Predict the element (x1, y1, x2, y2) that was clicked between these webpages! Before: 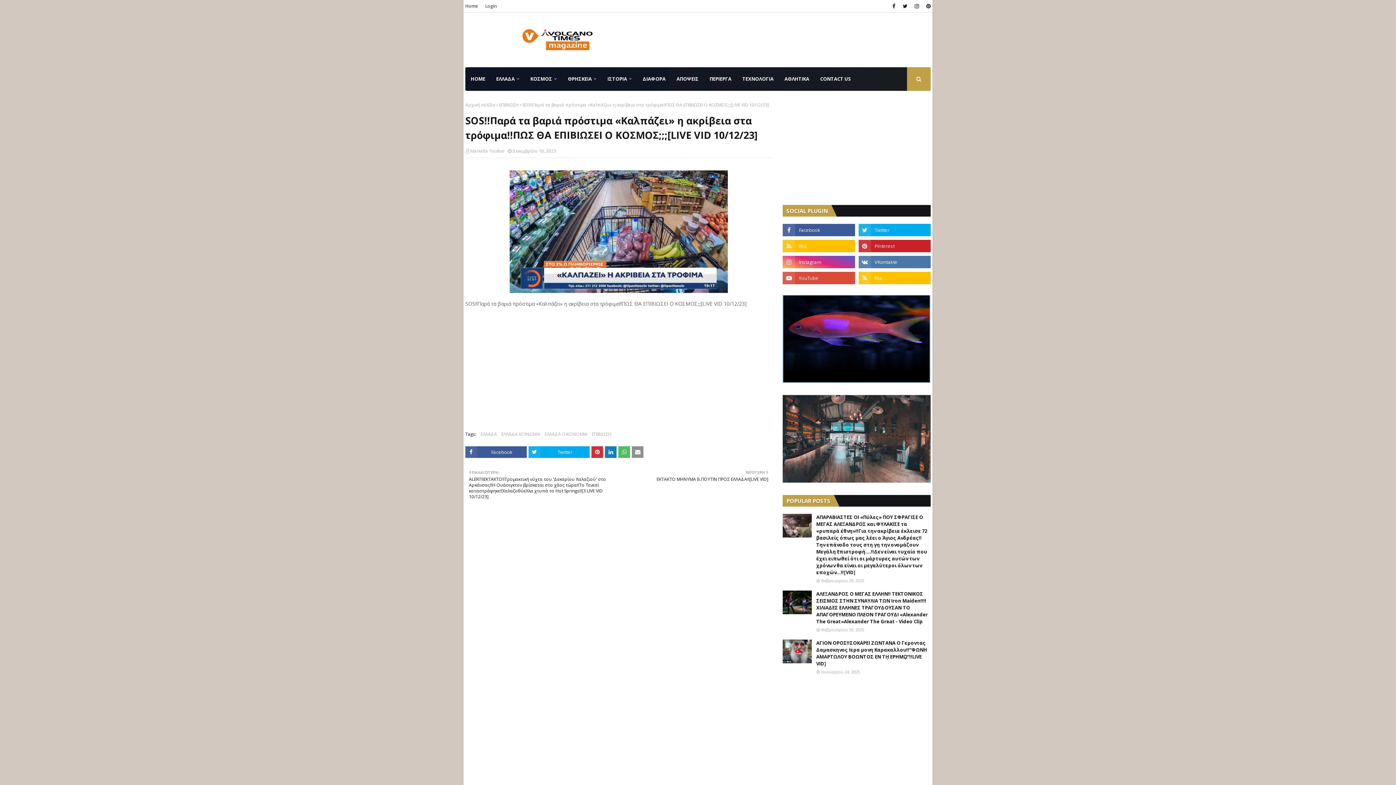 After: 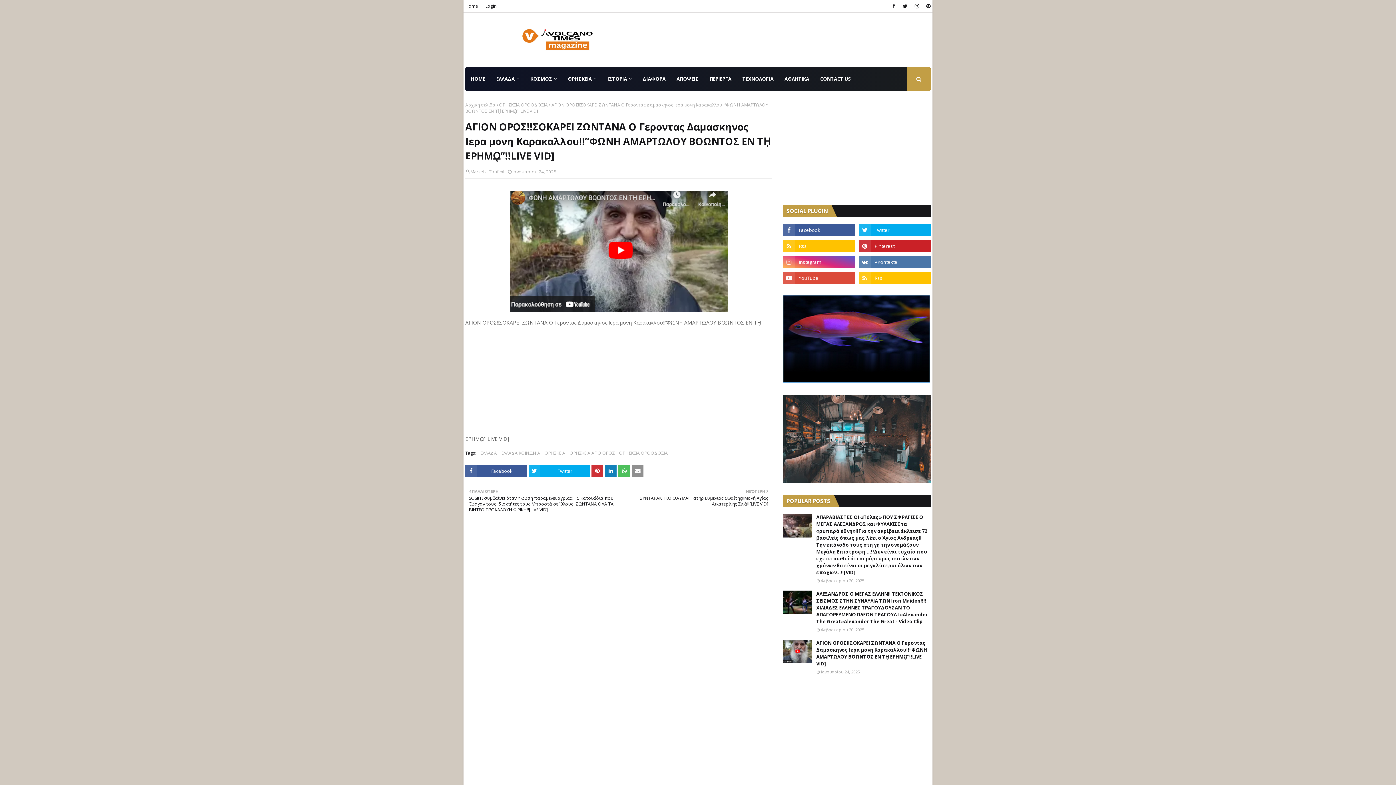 Action: label: ΑΓΙΟΝ ΟΡΟΣ!!ΣΟΚΑΡΕΙ ΖΩΝΤΑΝΑ Ο Γεροντας Δαμασκηνος Ιερα μονη Καρακαλλου!!’’ΦΩΝΗ ΑΜΑΡΤΩΛΟΥ ΒΟΩΝΤΟΣ ΕΝ Τῌ ΕΡΗΜῼ’’!!LIVE VID] bbox: (816, 640, 930, 667)